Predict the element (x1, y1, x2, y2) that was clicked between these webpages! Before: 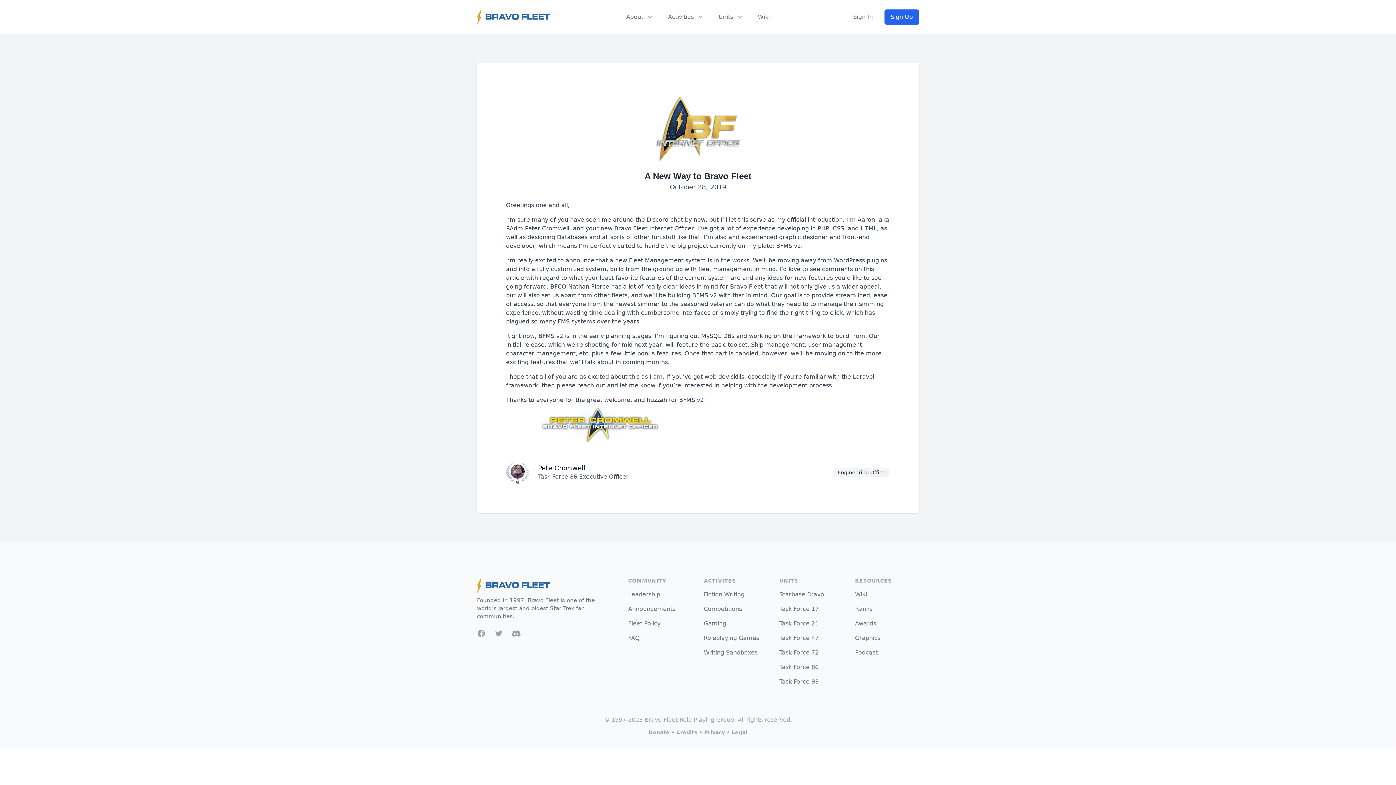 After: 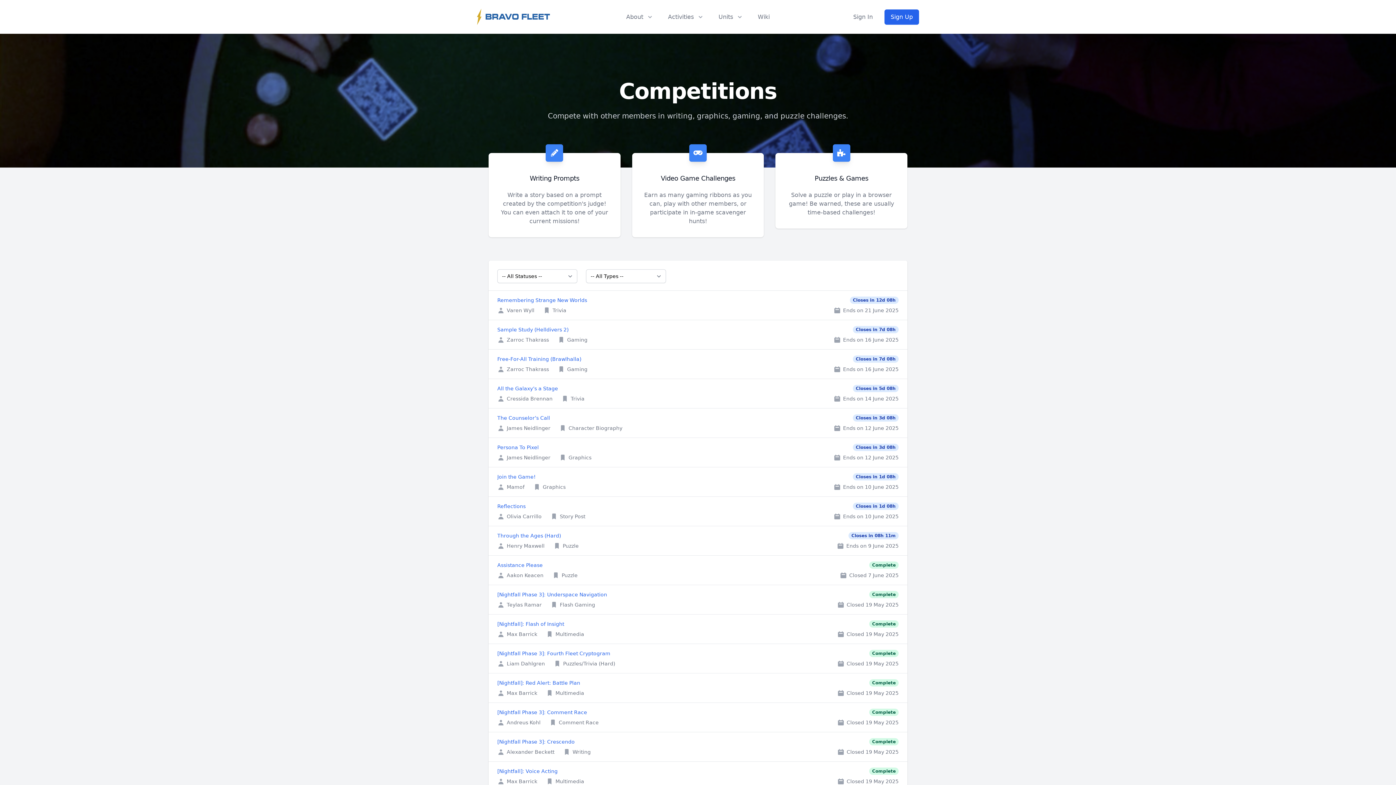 Action: label: Competitions bbox: (704, 605, 742, 612)